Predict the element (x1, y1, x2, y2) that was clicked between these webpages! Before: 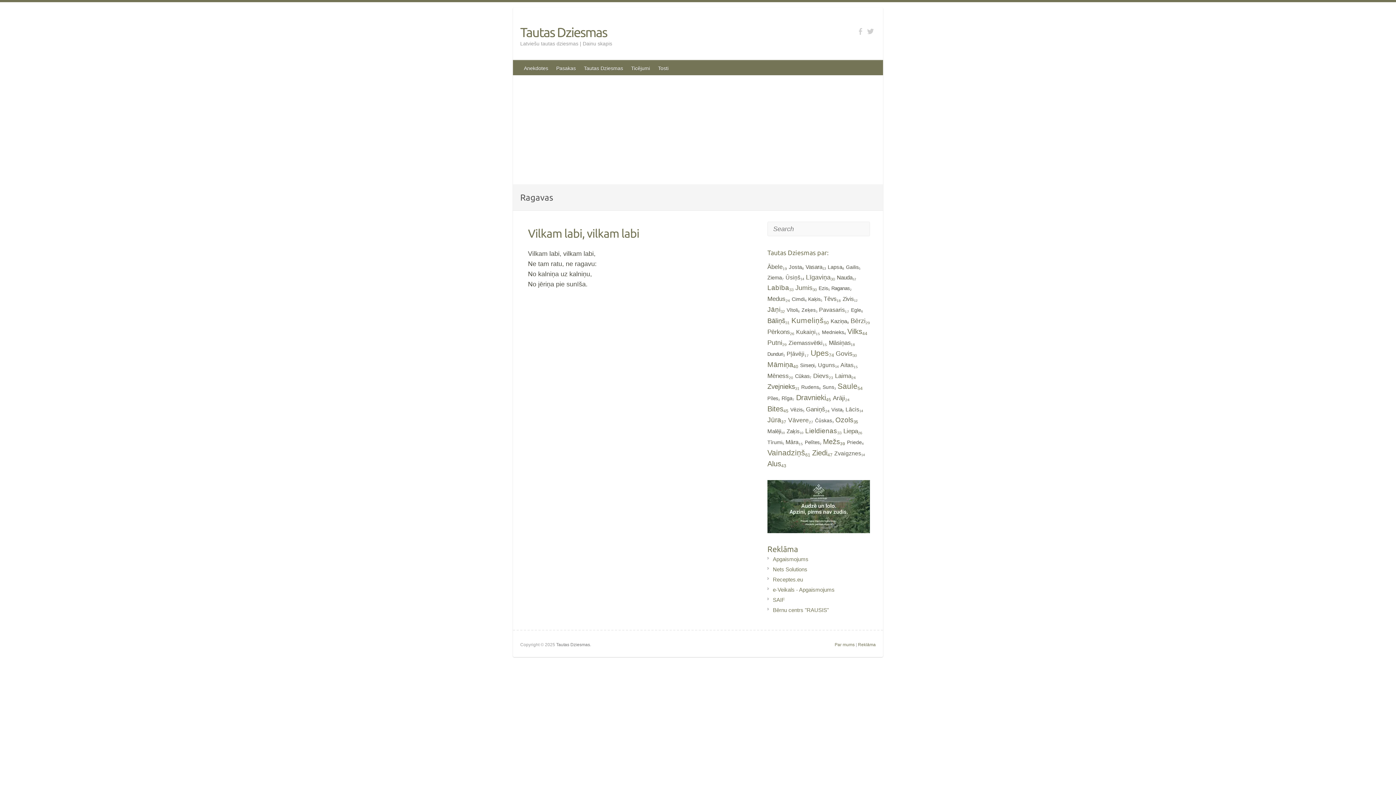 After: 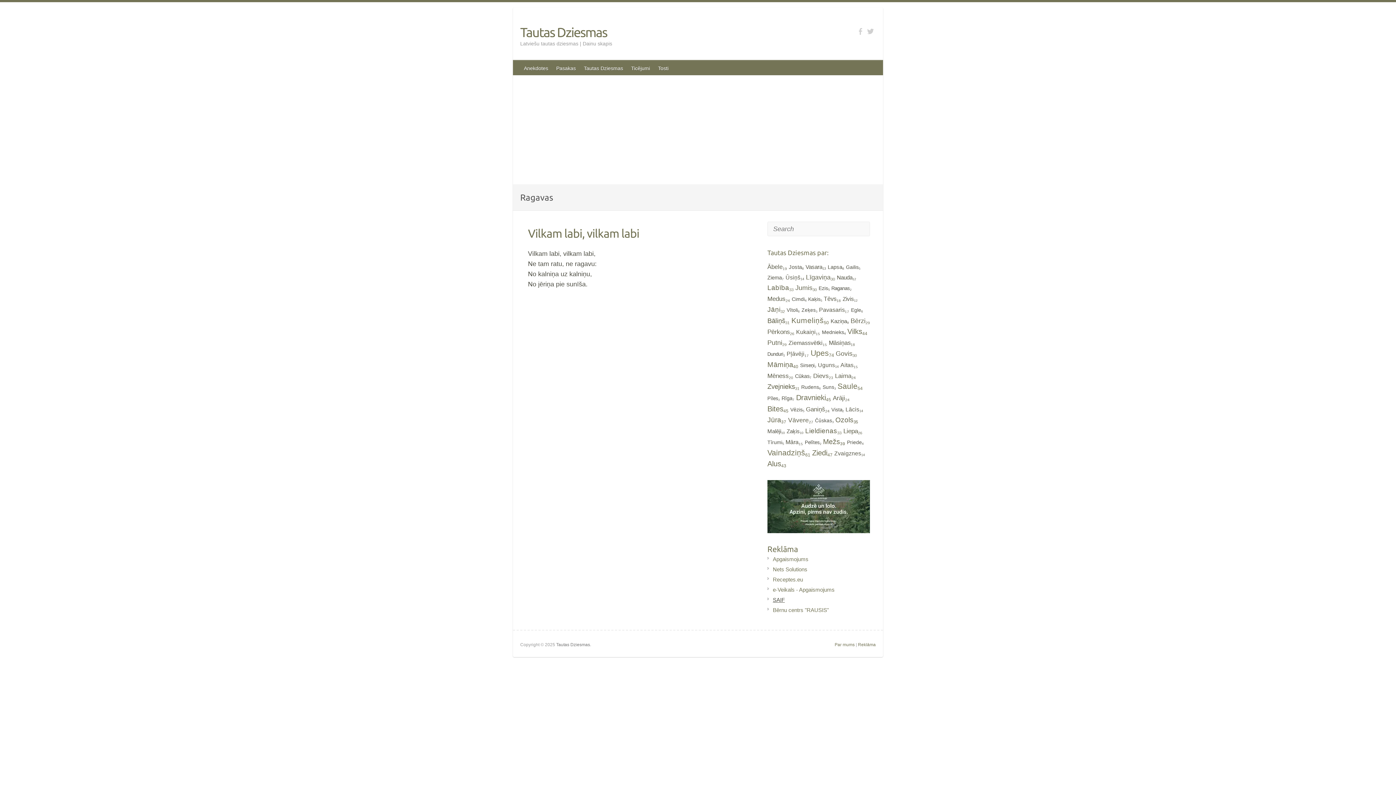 Action: label: SAIF bbox: (773, 597, 785, 603)